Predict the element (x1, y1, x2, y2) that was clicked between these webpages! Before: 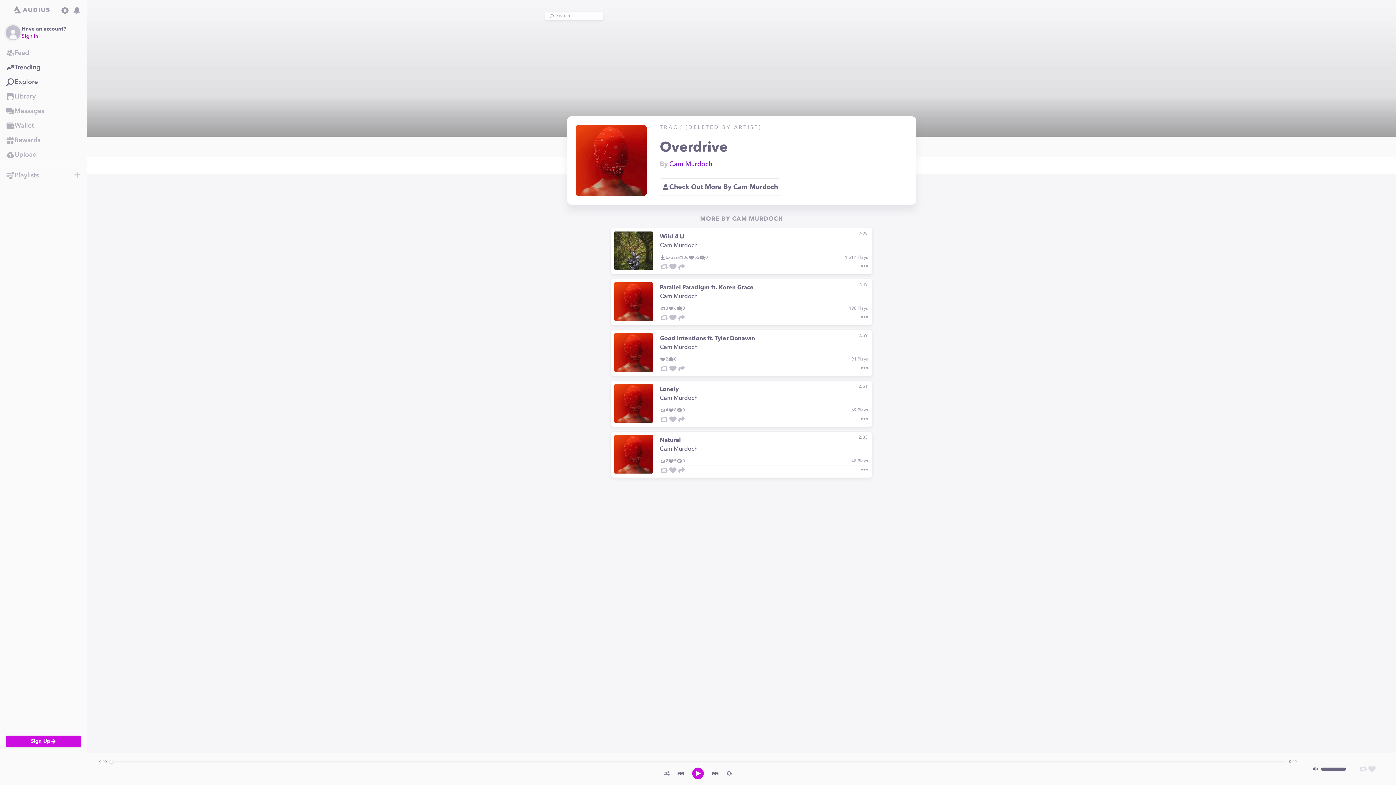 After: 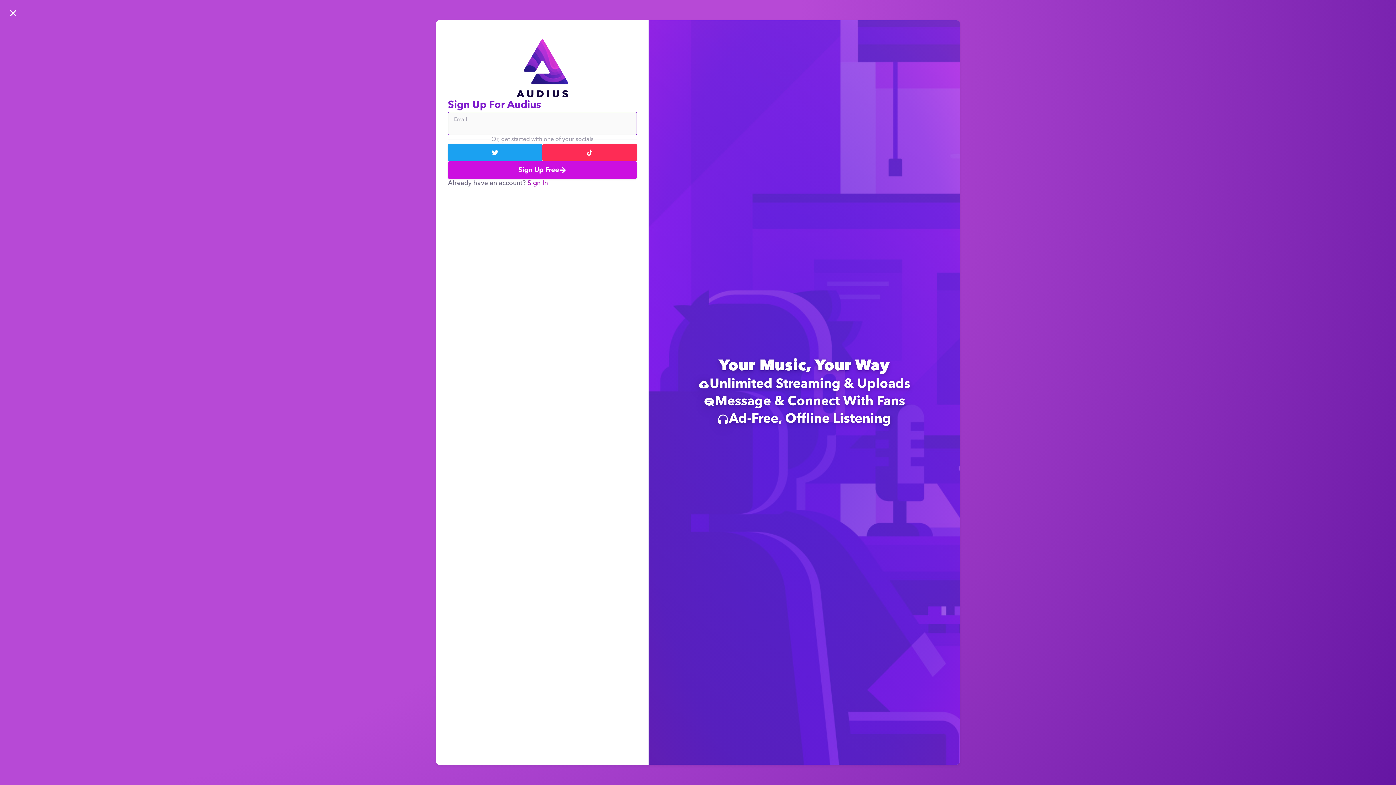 Action: bbox: (70, 4, 82, 16) label: 0 unread notifications